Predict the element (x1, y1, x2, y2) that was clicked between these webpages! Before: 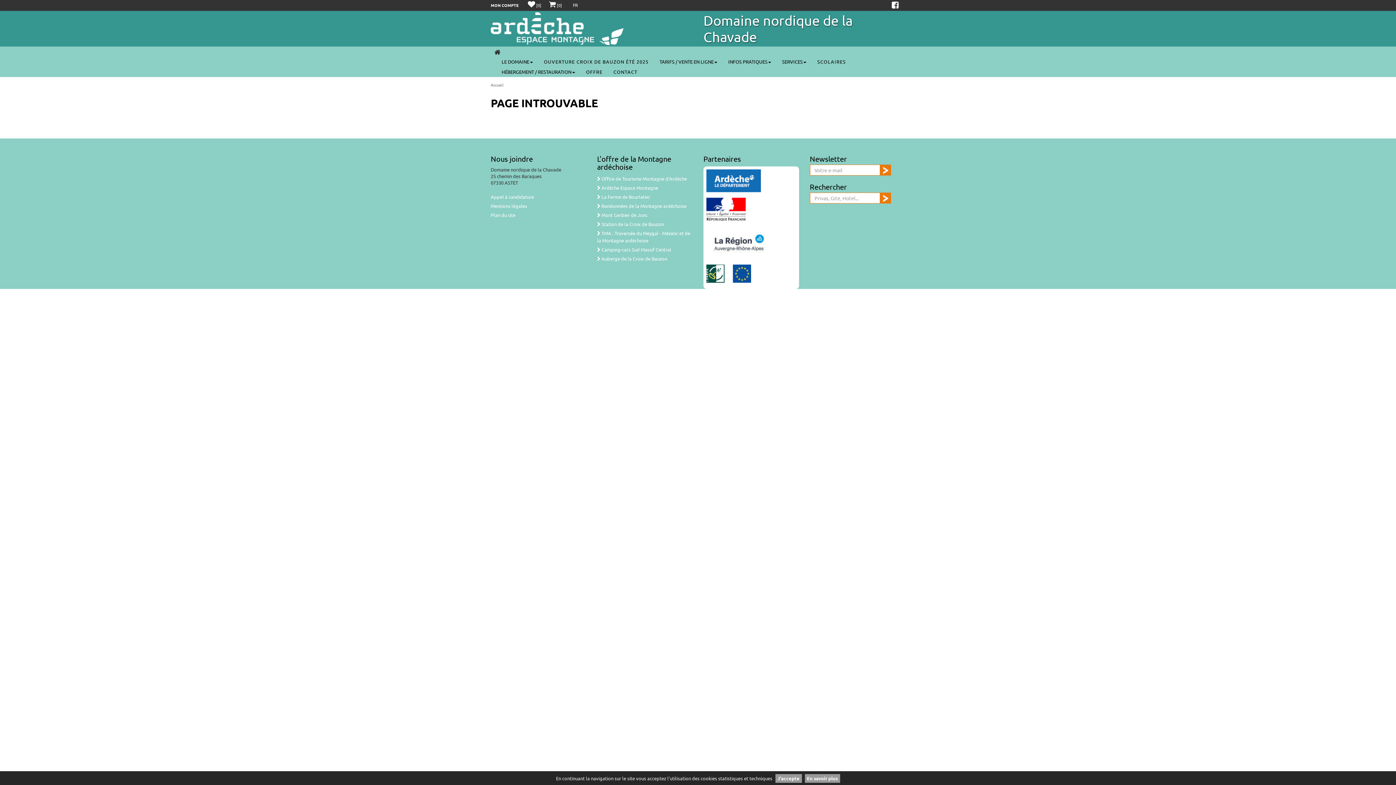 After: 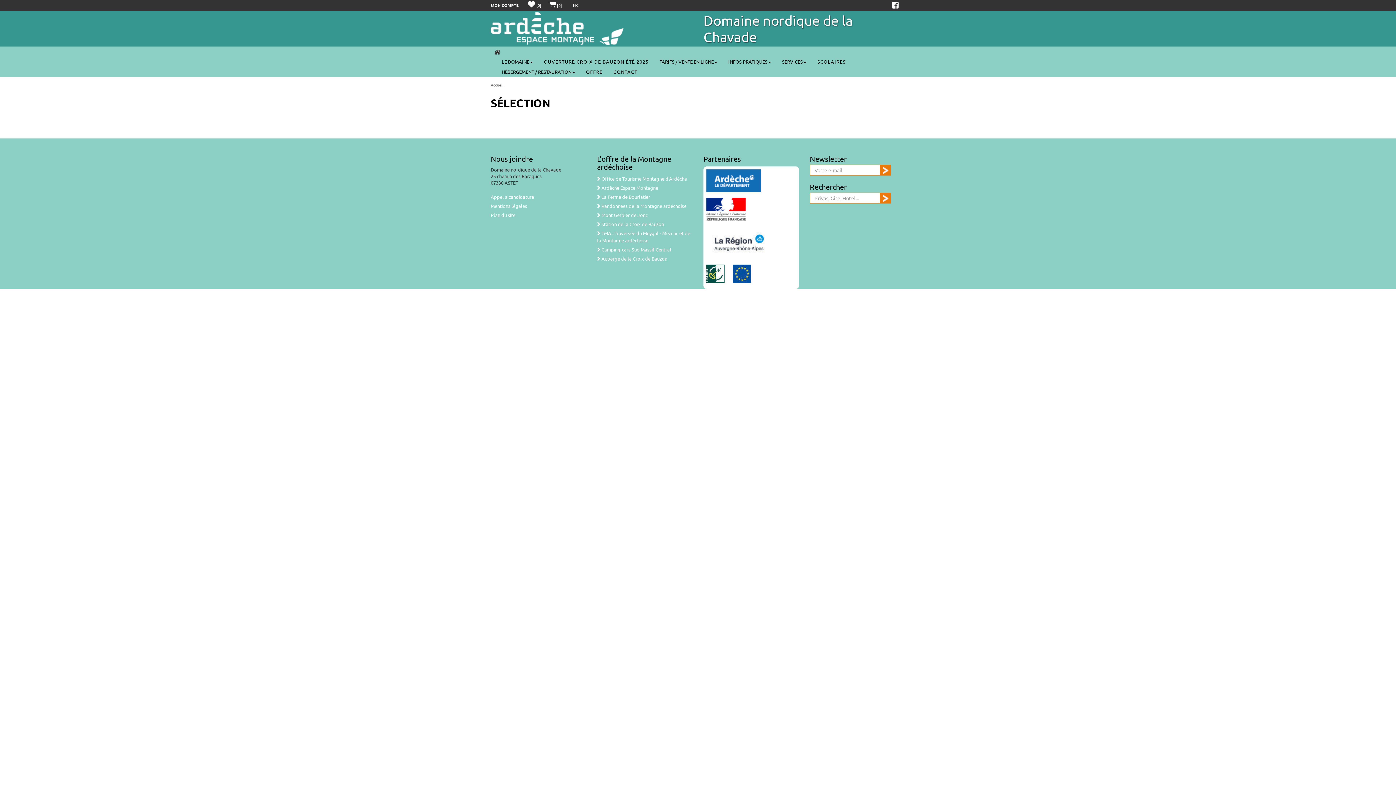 Action: label:   bbox: (528, 2, 536, 8)